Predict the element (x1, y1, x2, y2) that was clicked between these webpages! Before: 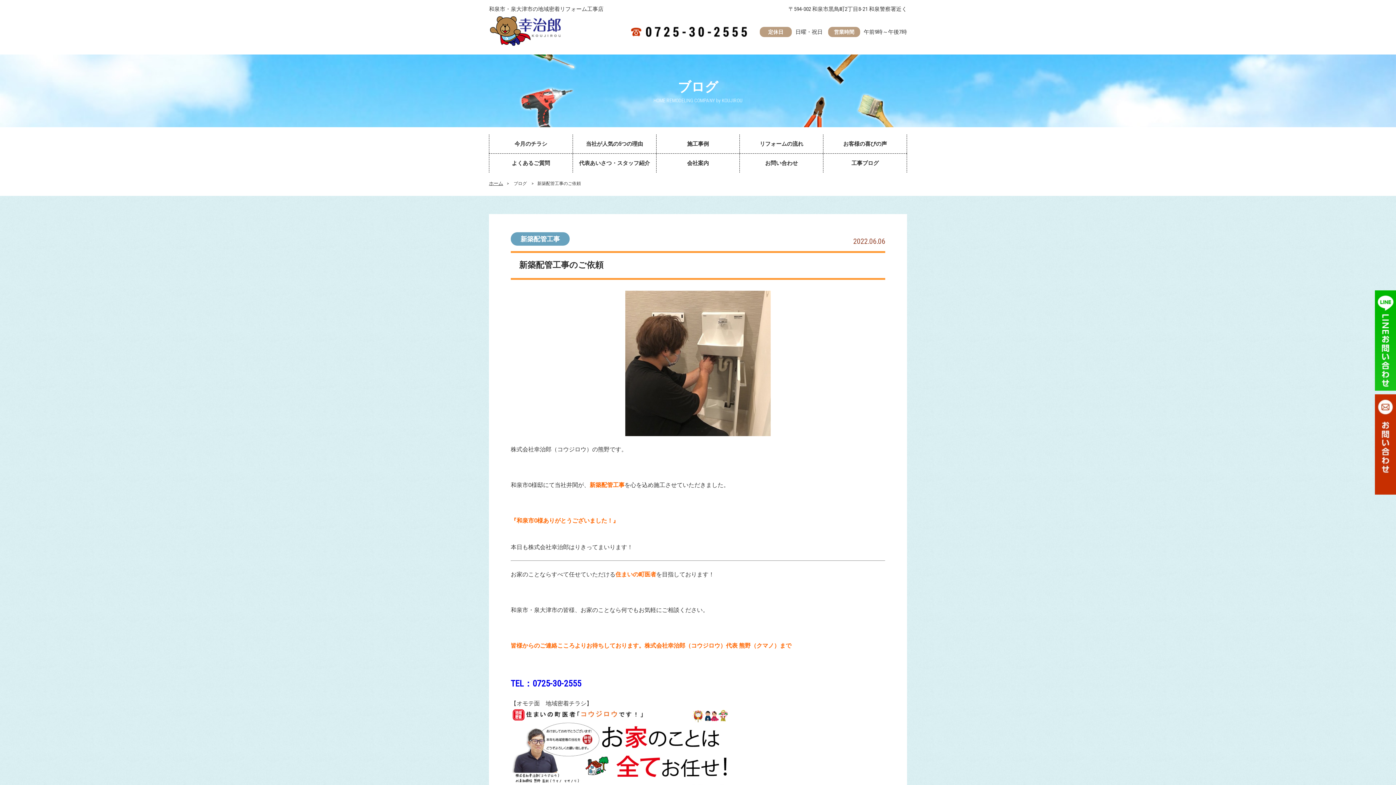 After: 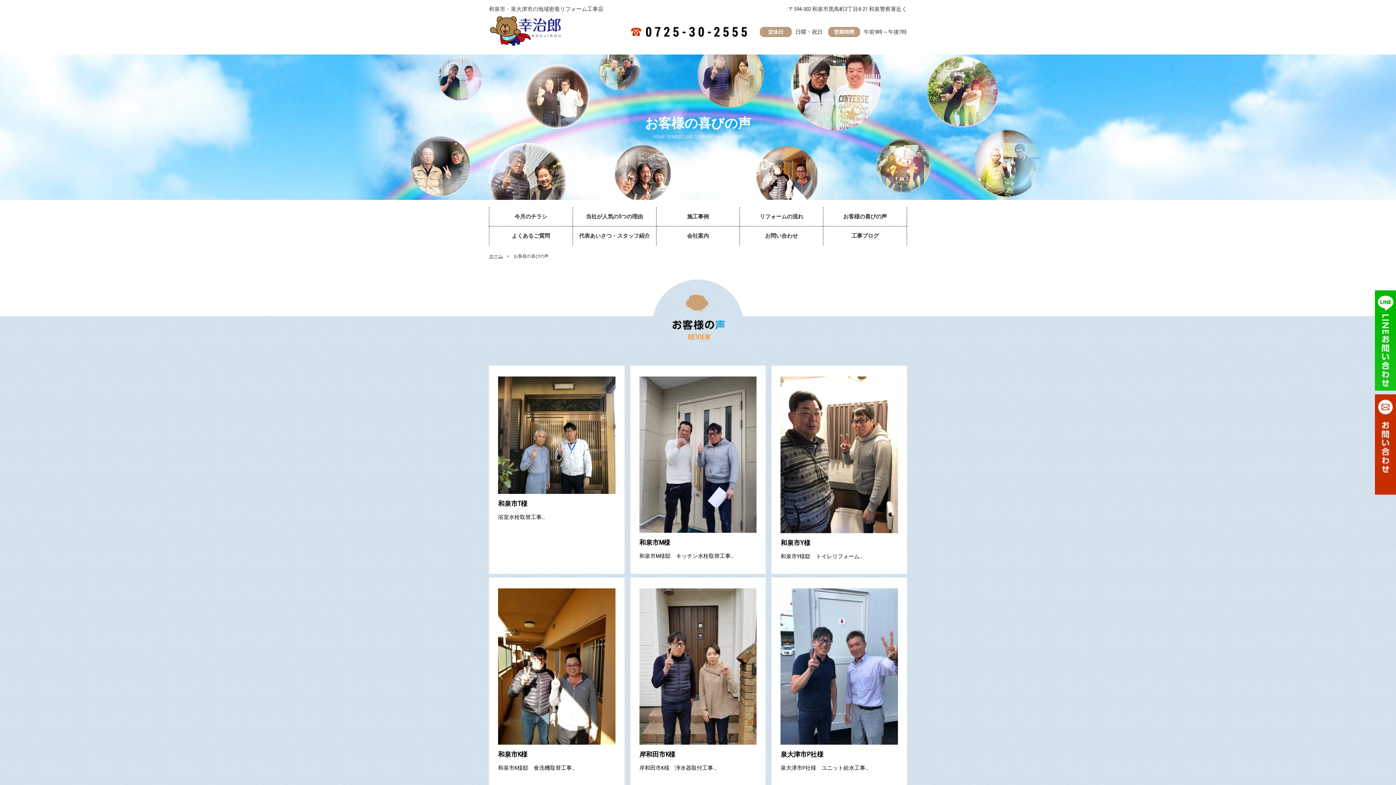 Action: bbox: (823, 134, 906, 153) label: お客様の喜びの声